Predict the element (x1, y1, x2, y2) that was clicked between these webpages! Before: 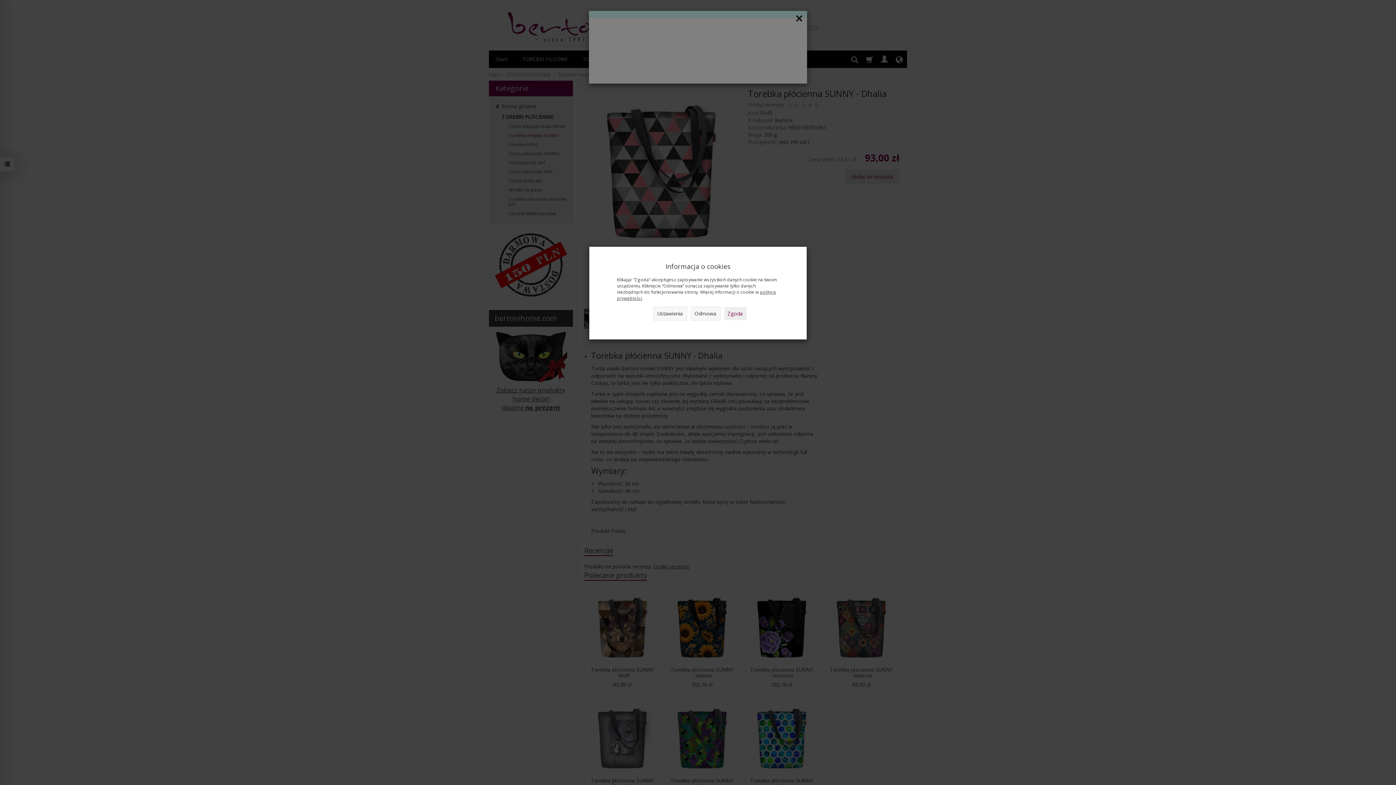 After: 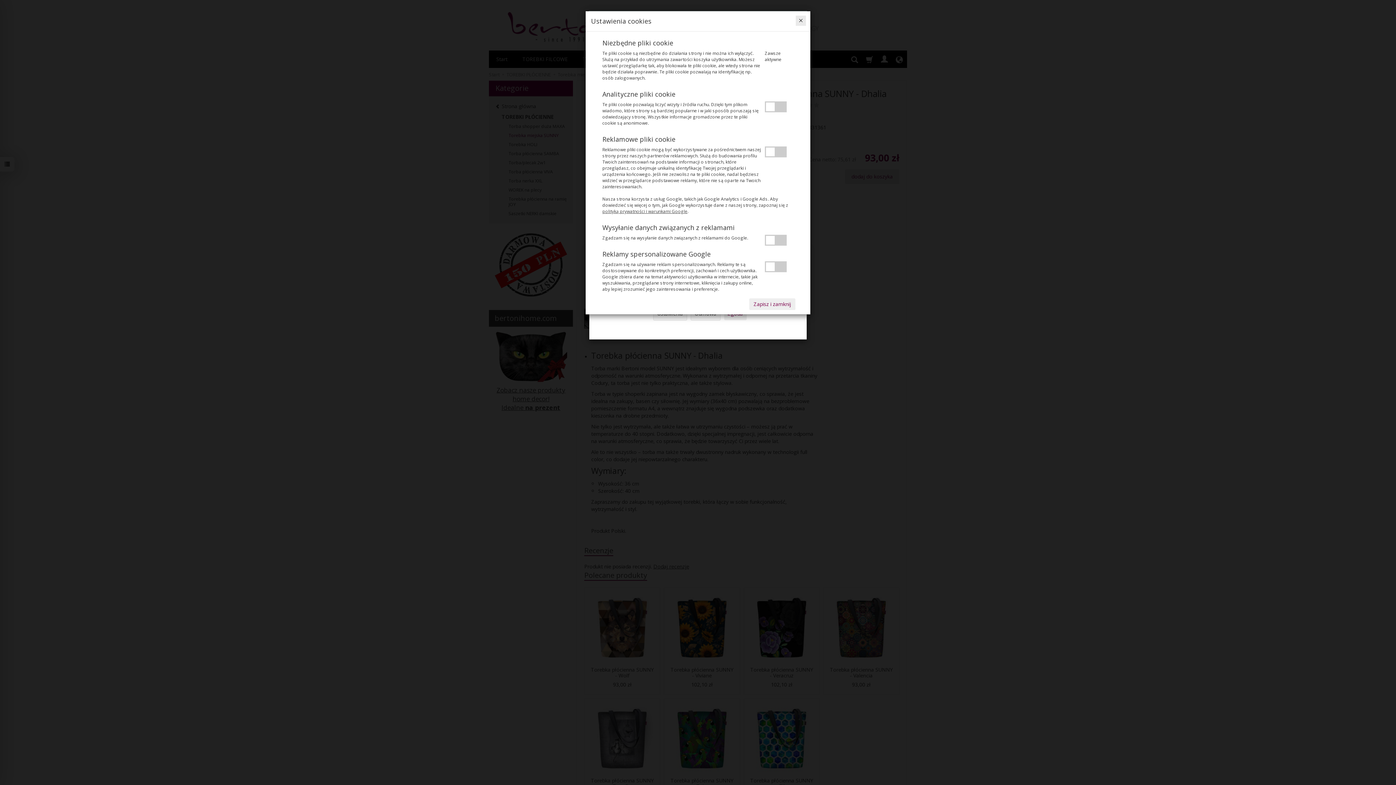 Action: label: Ustawienia bbox: (653, 306, 687, 320)